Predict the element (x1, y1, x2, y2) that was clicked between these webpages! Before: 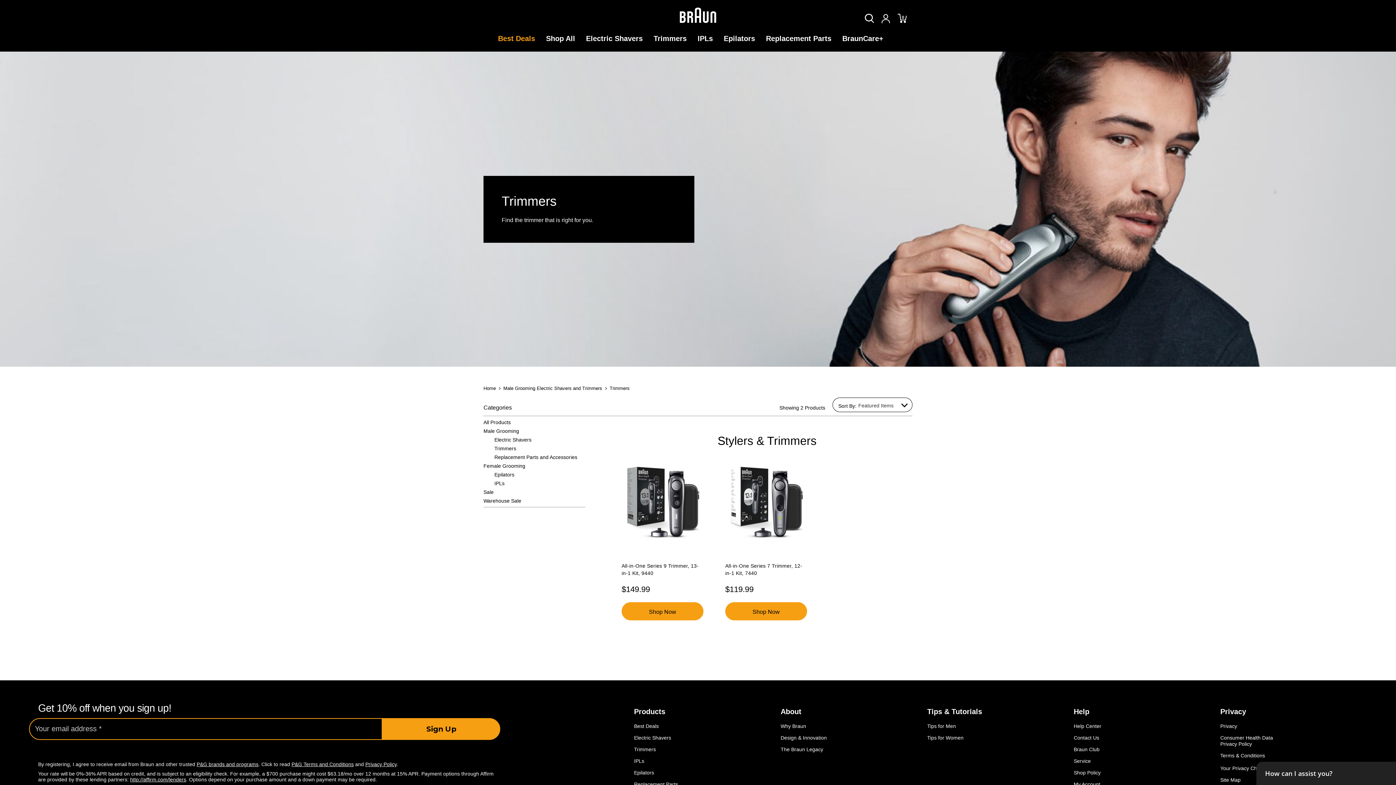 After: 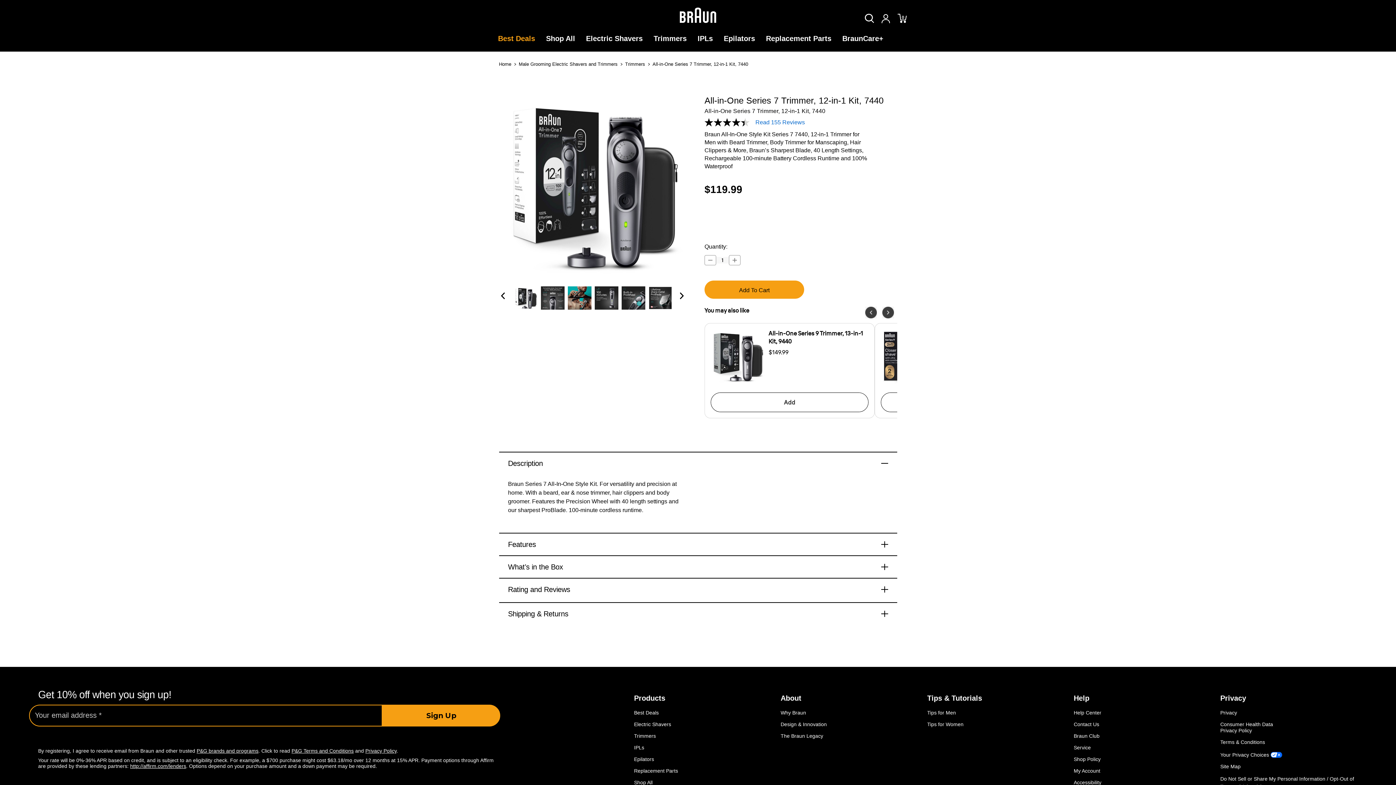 Action: label: All-in-One Series 7 Trimmer, 12-in-1 Kit, 7440,$119.99
 bbox: (725, 562, 807, 576)